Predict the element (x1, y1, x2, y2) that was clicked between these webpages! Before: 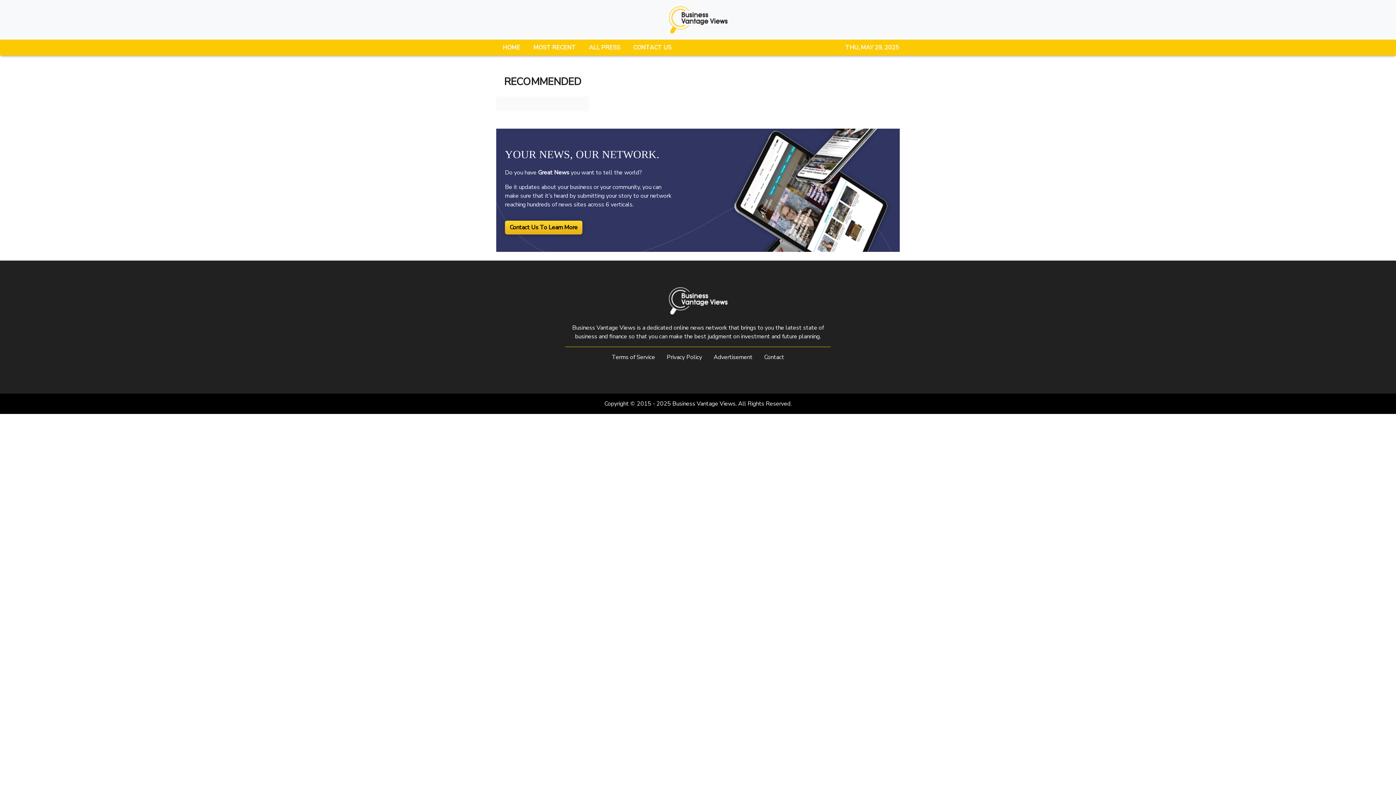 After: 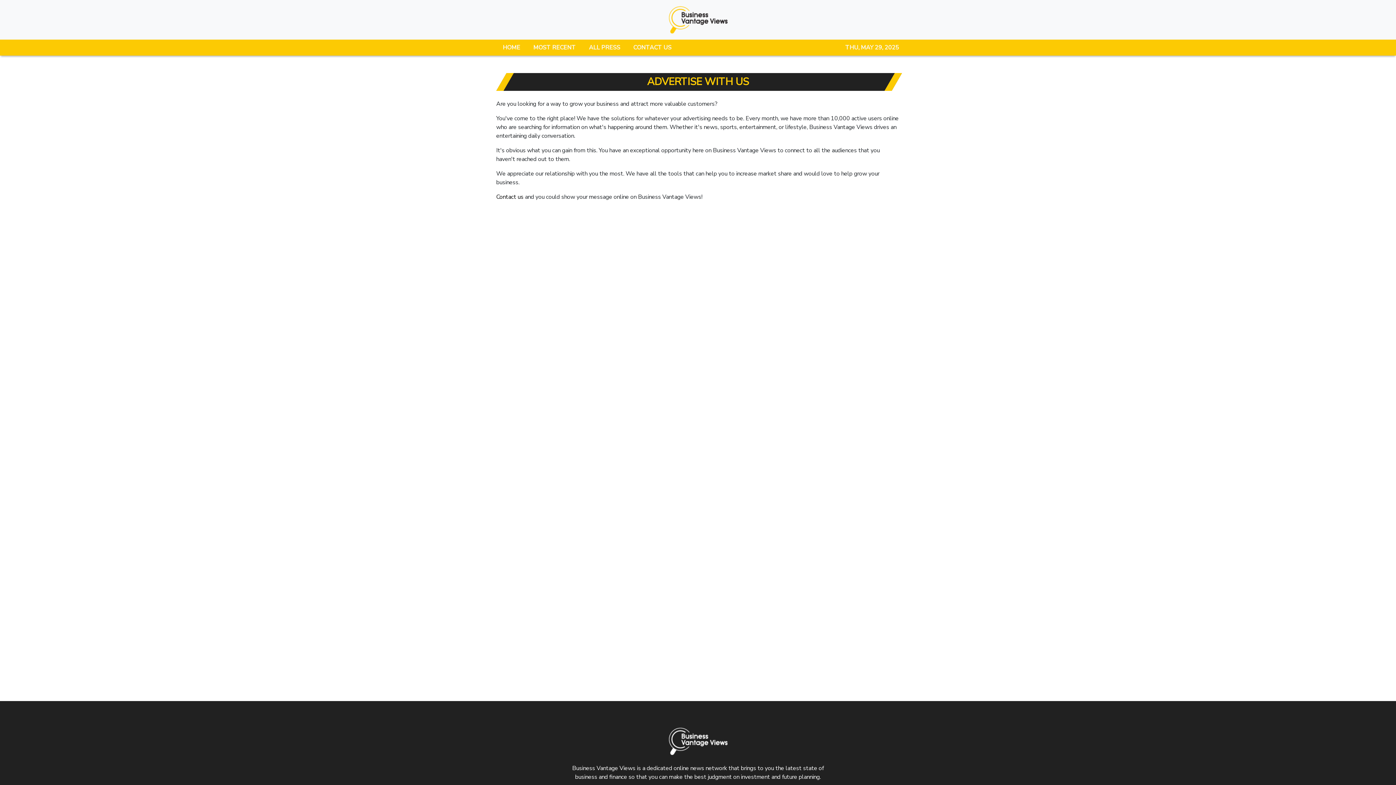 Action: bbox: (713, 353, 752, 361) label: Advertisement